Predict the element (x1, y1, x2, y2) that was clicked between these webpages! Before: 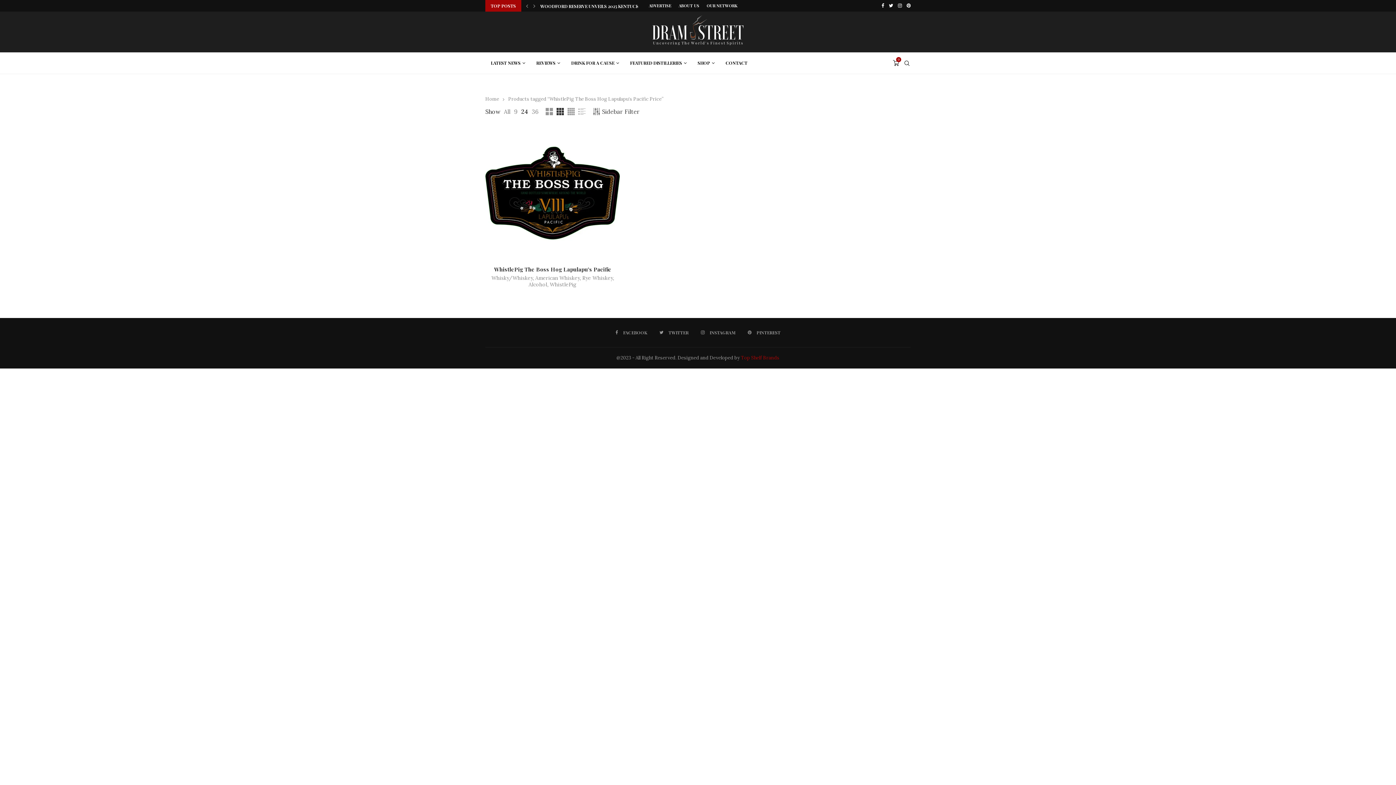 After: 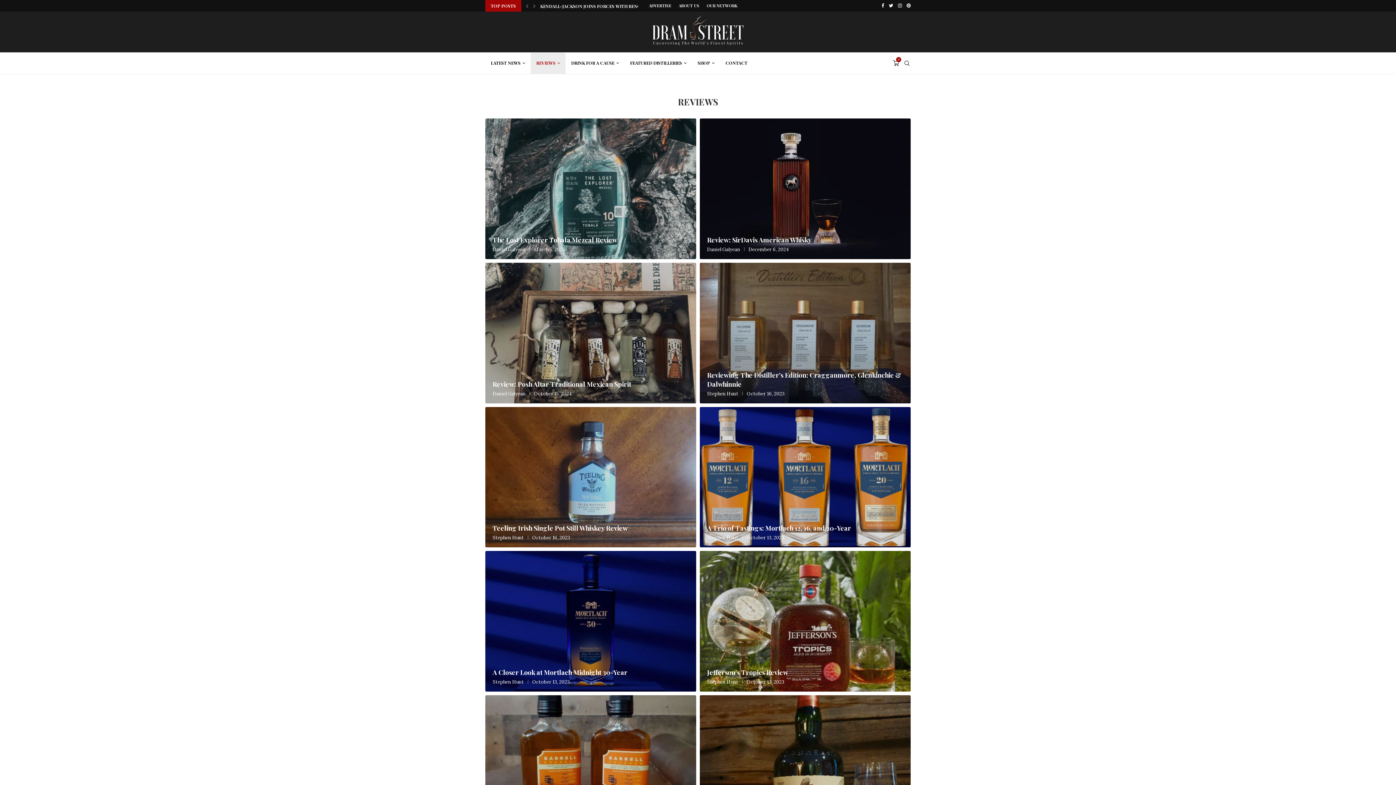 Action: label: REVIEWS bbox: (530, 52, 565, 74)